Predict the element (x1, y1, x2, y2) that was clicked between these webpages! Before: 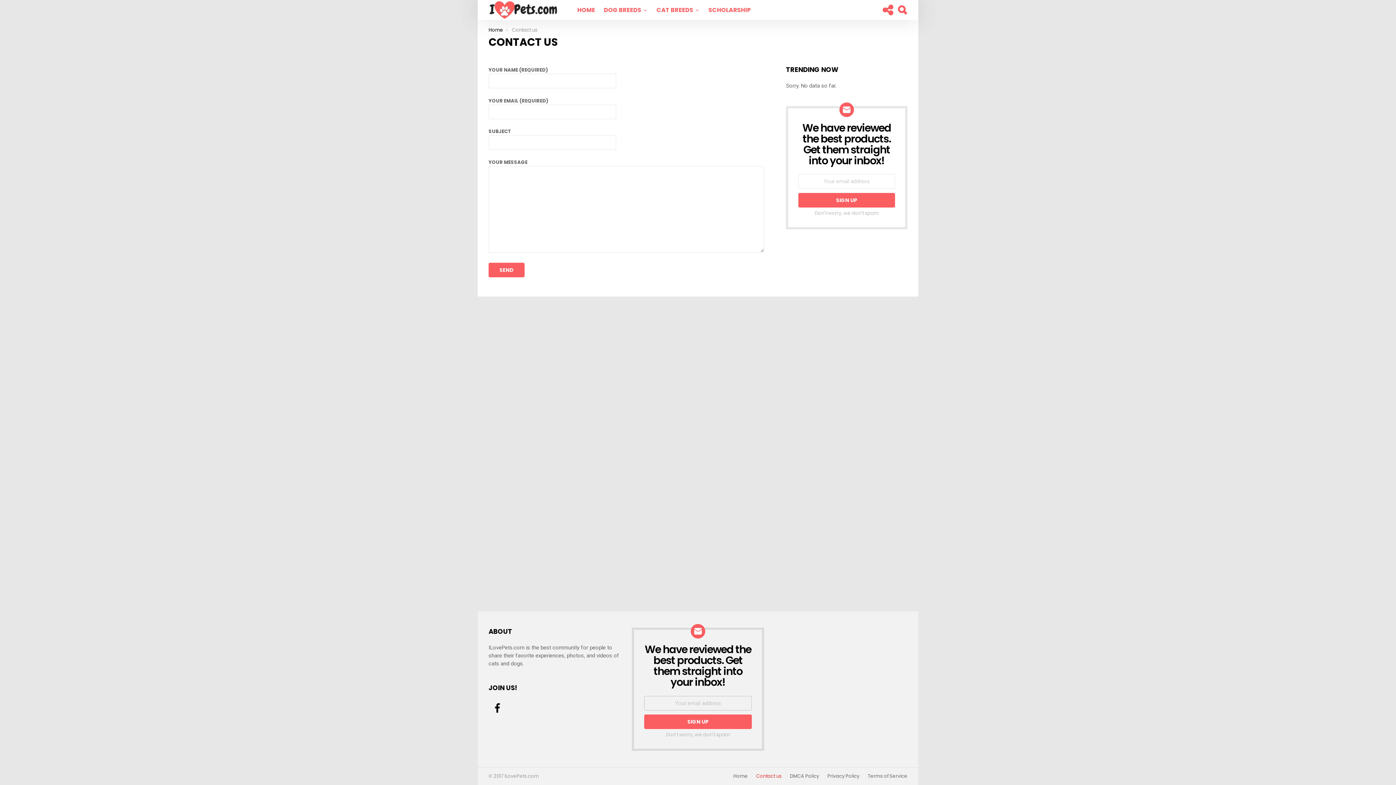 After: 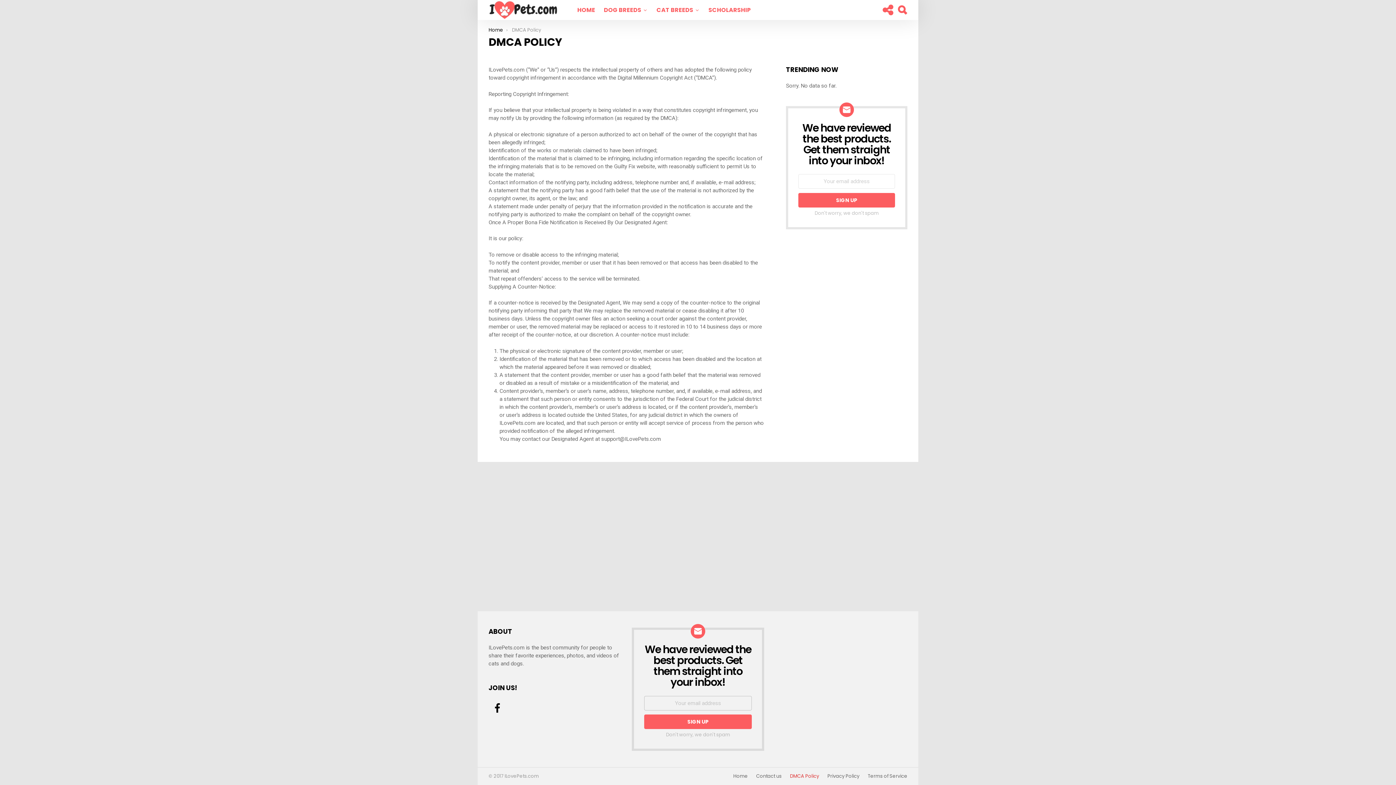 Action: bbox: (786, 773, 822, 779) label: DMCA Policy